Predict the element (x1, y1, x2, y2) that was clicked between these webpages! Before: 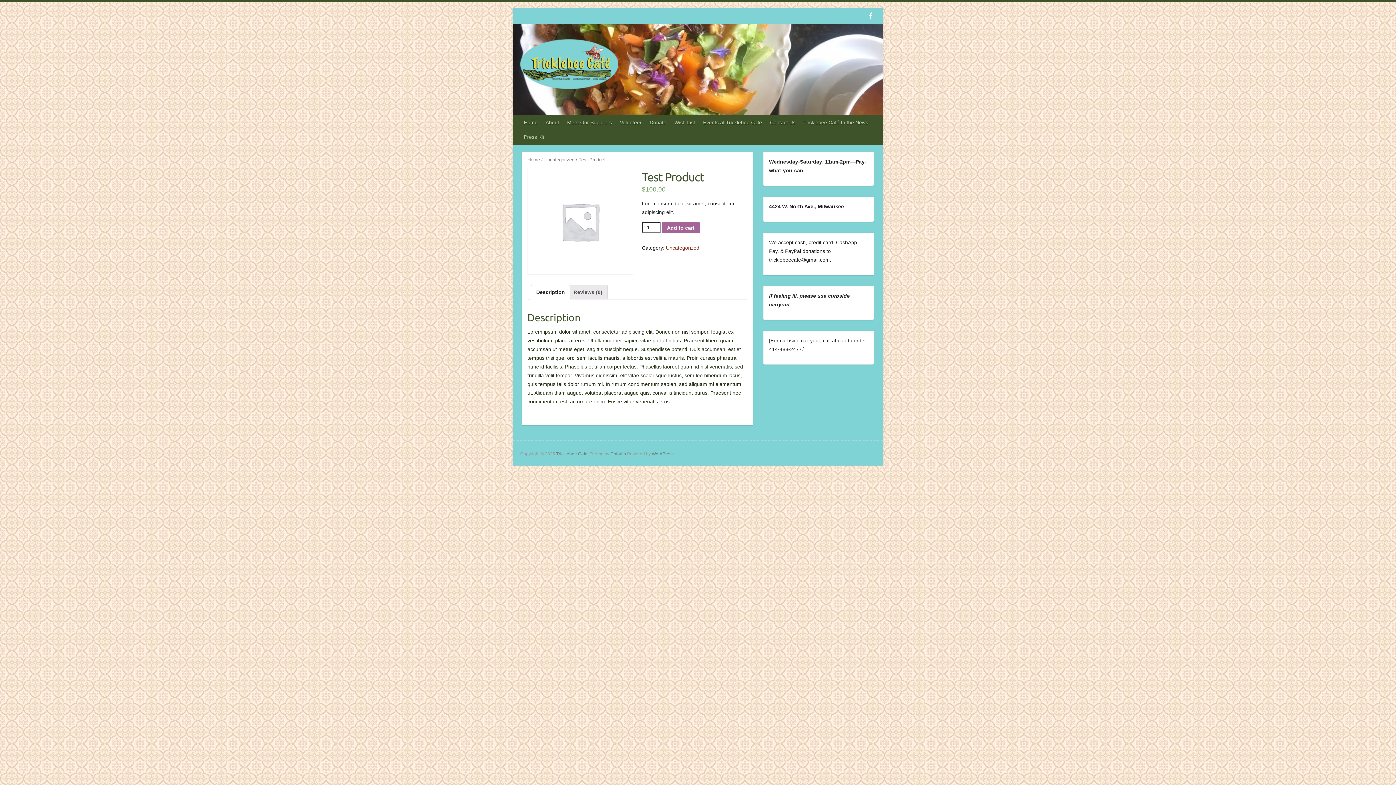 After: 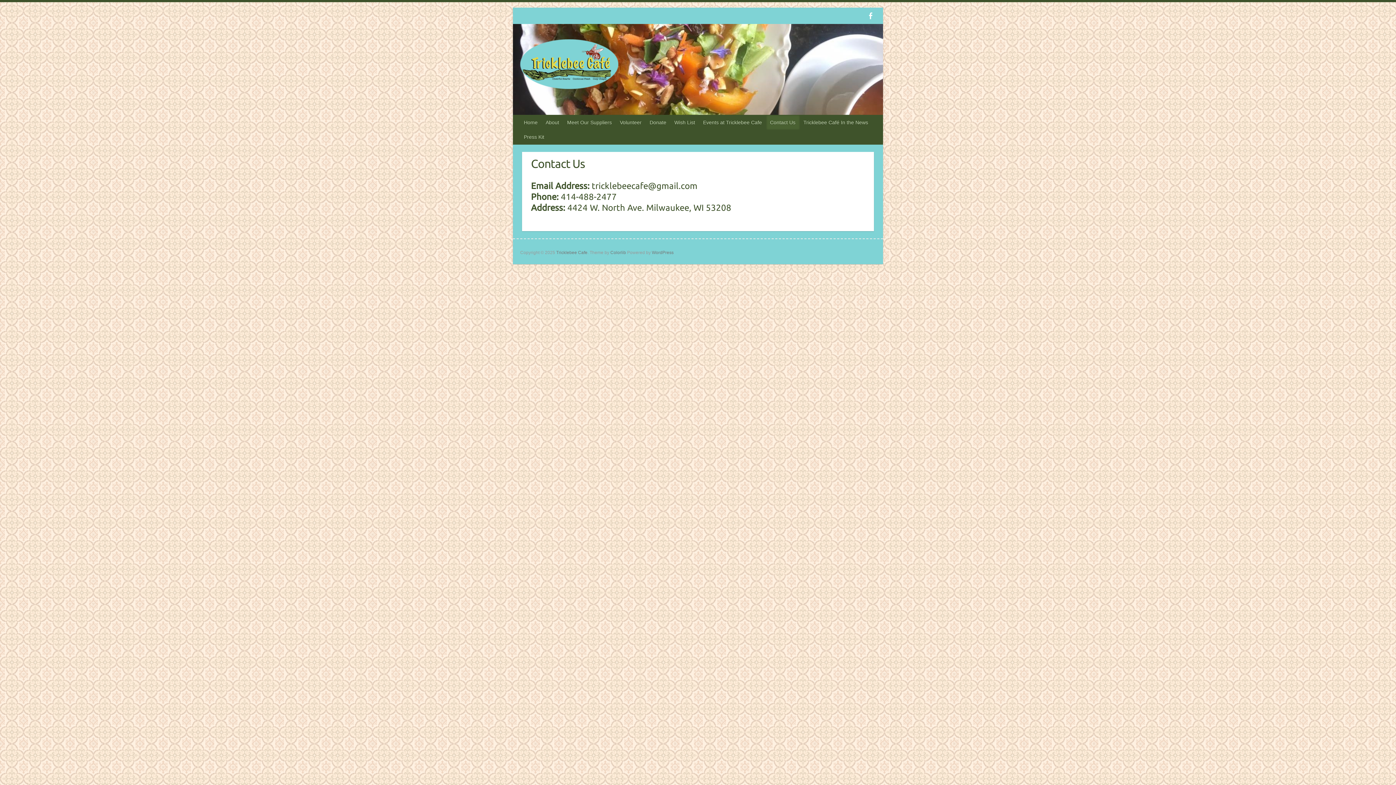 Action: label: Contact Us bbox: (766, 115, 800, 129)